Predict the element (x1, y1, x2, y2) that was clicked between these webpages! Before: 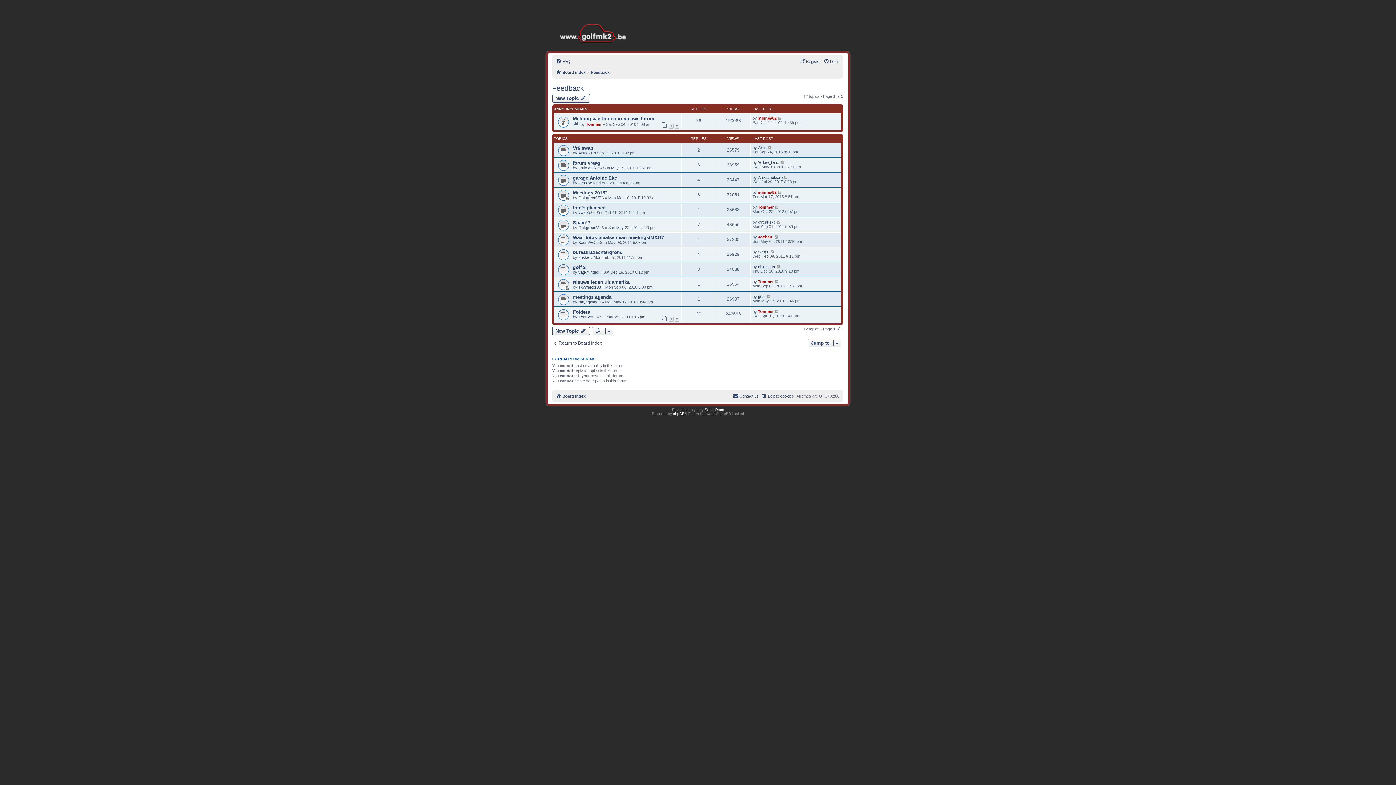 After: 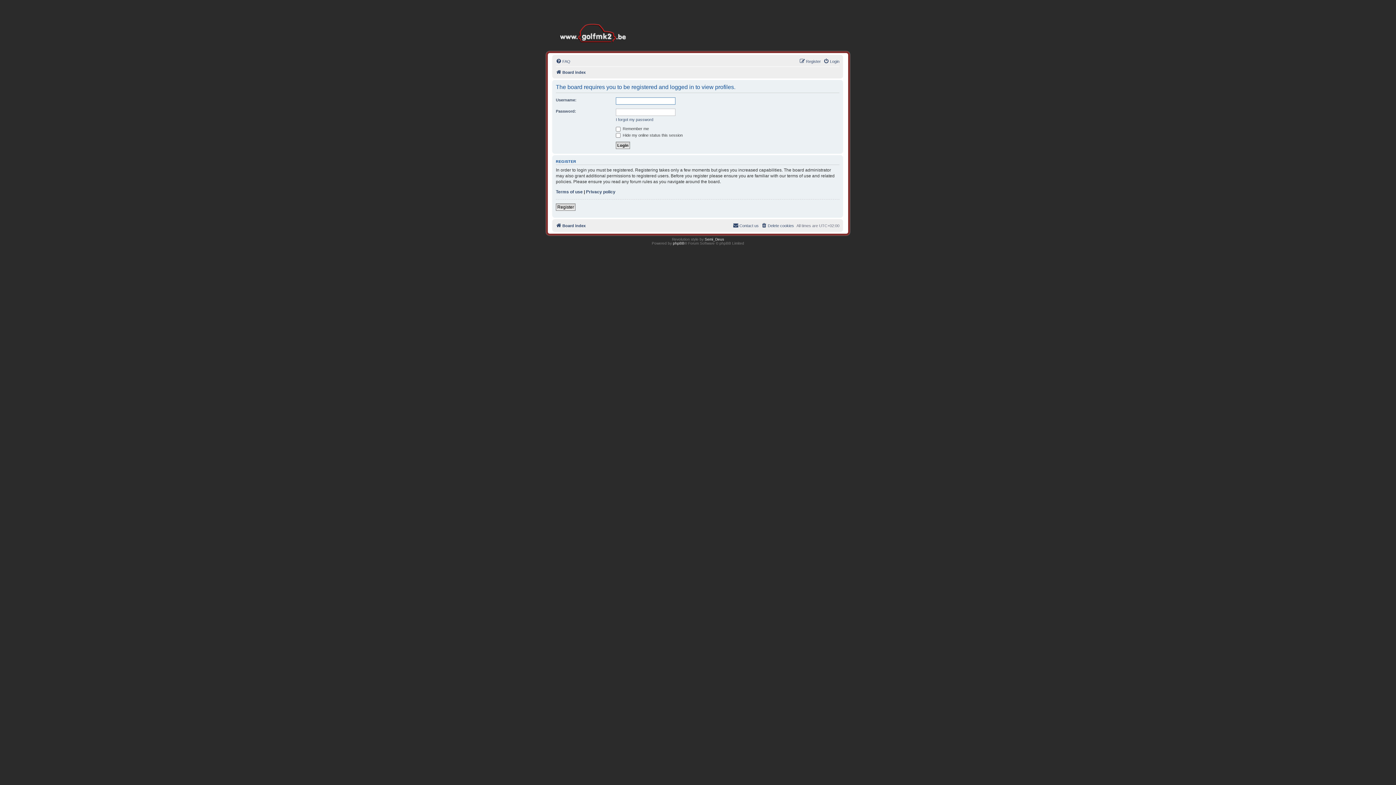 Action: label: rallyegolfg60 bbox: (578, 299, 600, 304)